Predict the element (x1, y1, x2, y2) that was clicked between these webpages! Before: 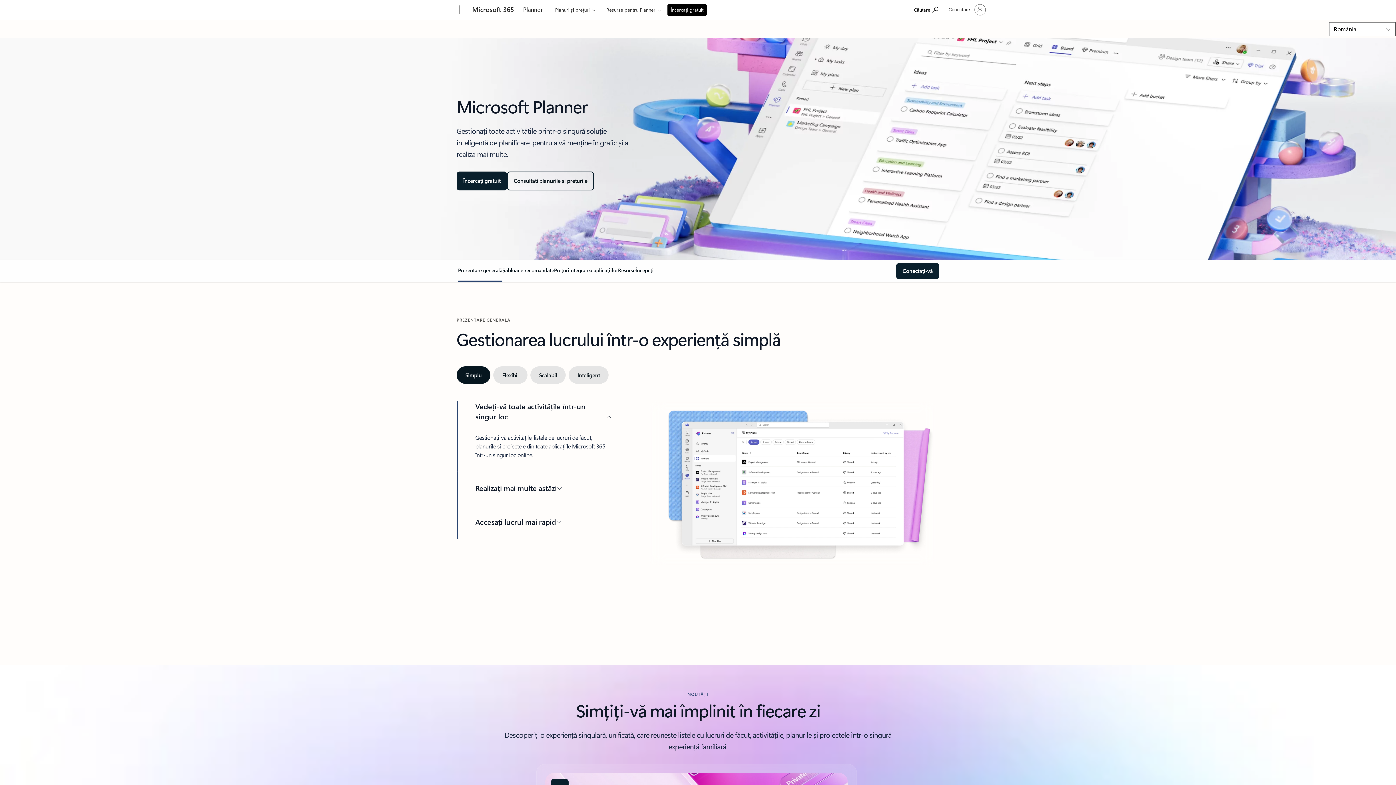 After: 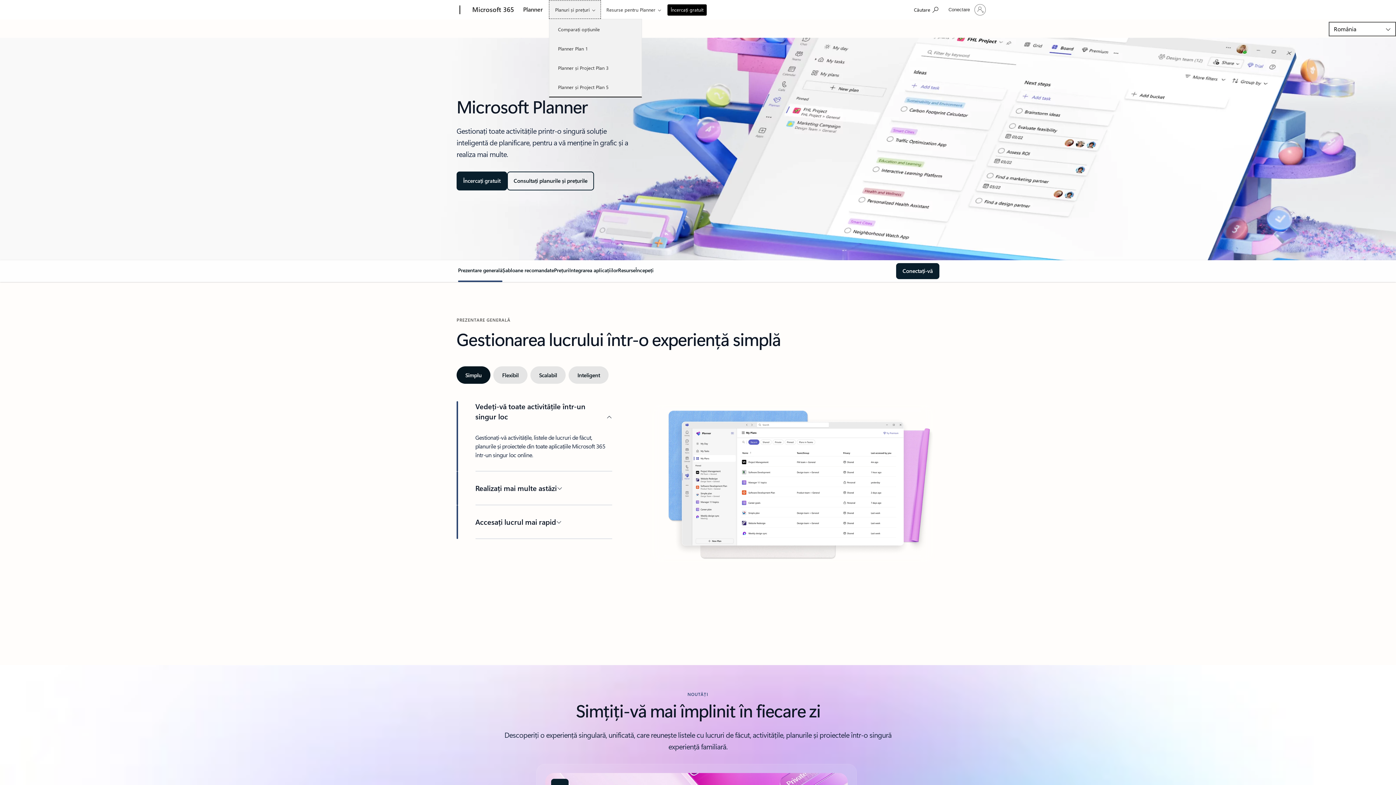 Action: label: Planuri și prețuri bbox: (549, 0, 601, 18)